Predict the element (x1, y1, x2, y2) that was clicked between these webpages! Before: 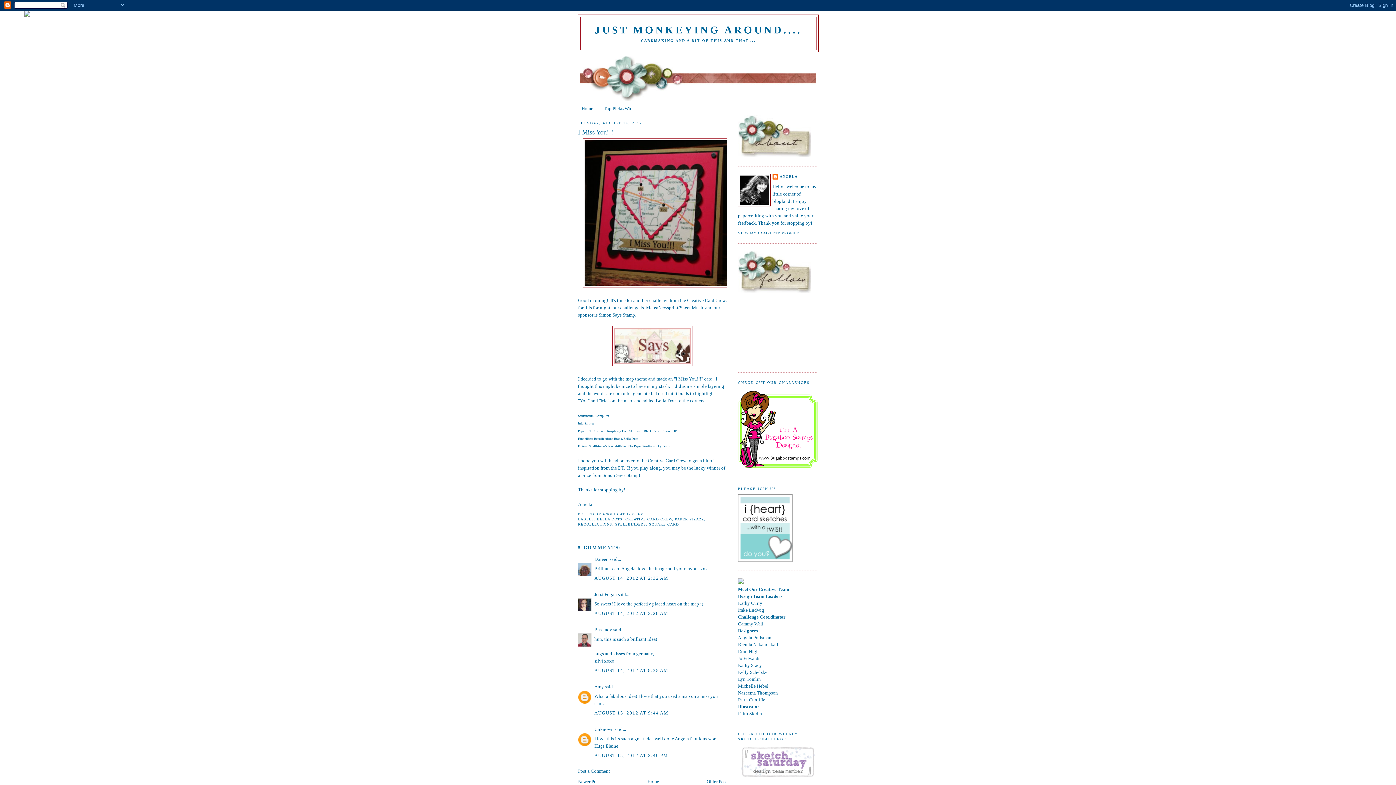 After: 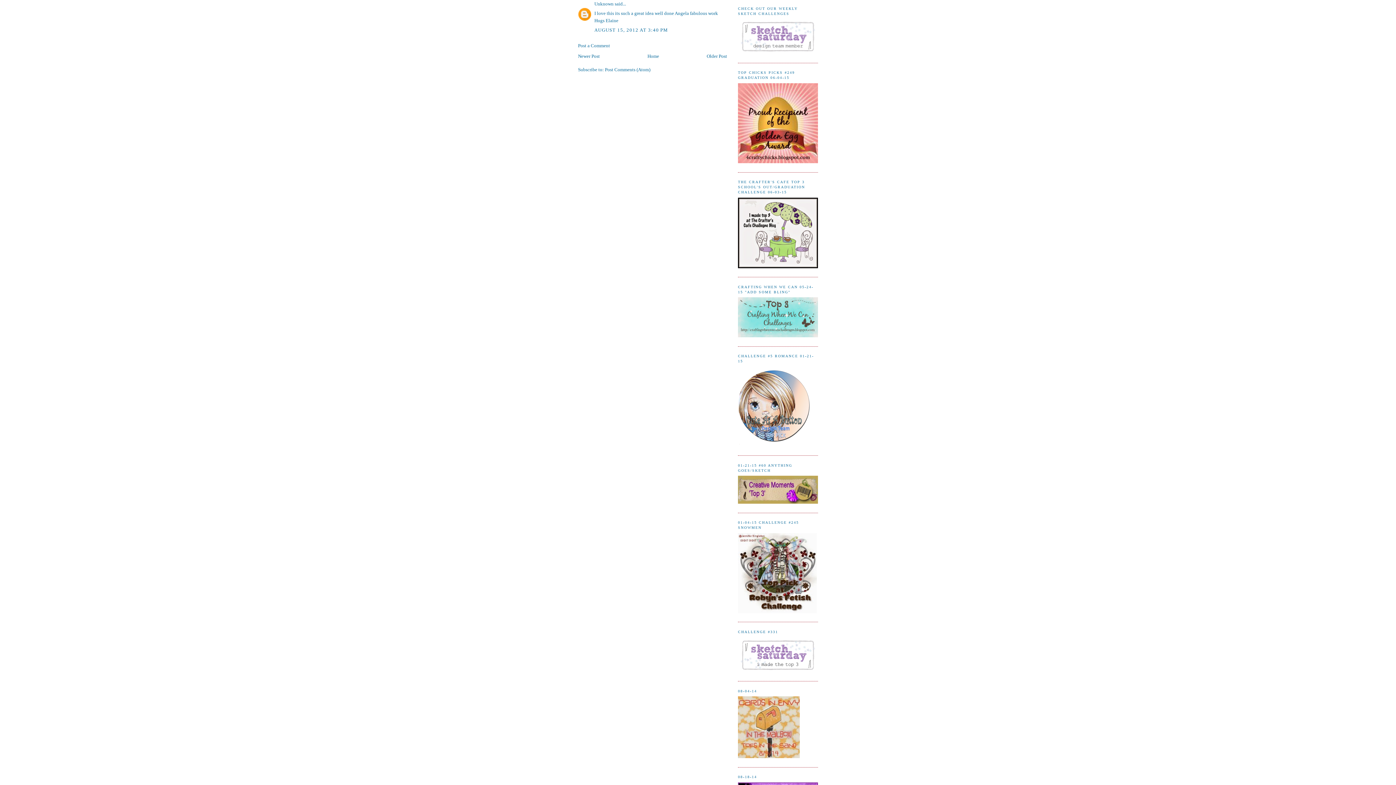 Action: bbox: (594, 752, 668, 758) label: AUGUST 15, 2012 AT 3:40 PM